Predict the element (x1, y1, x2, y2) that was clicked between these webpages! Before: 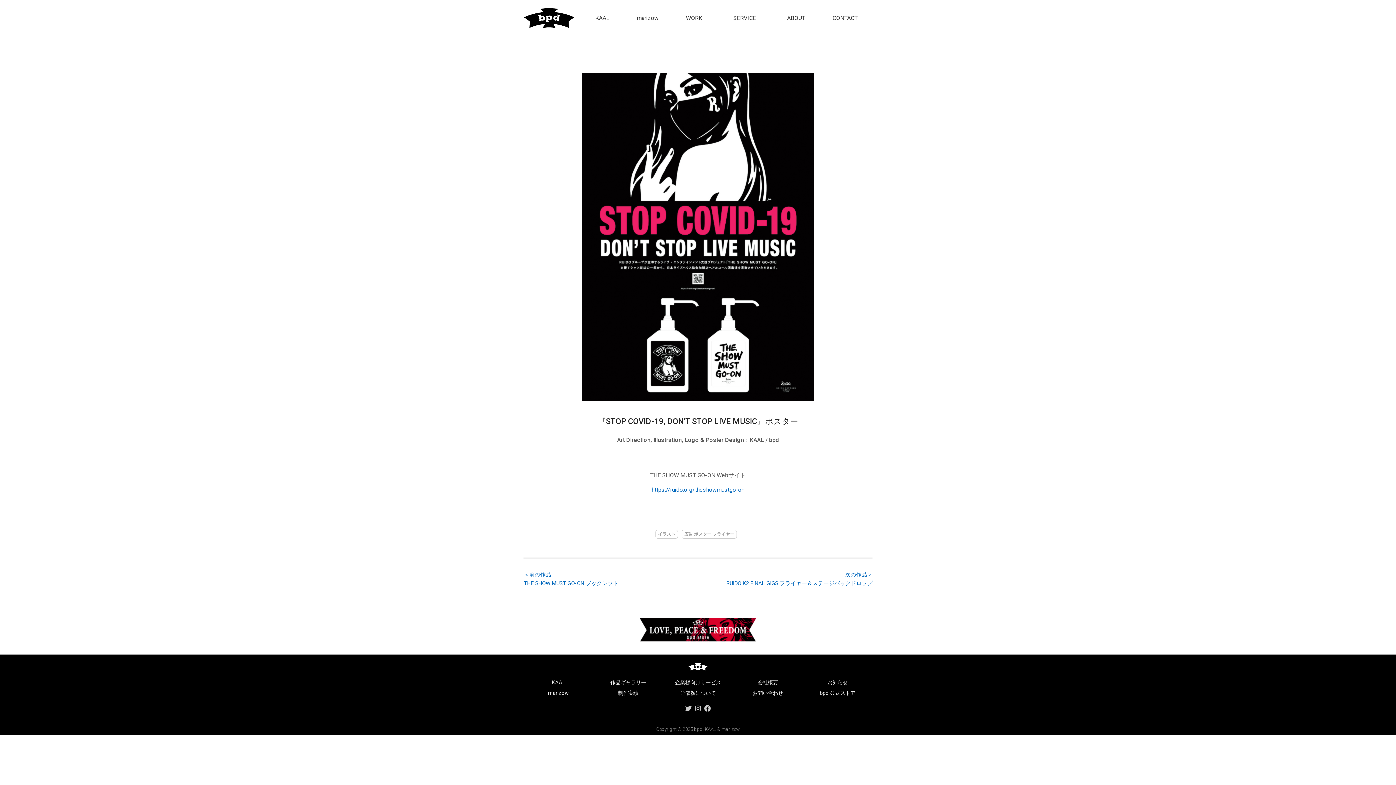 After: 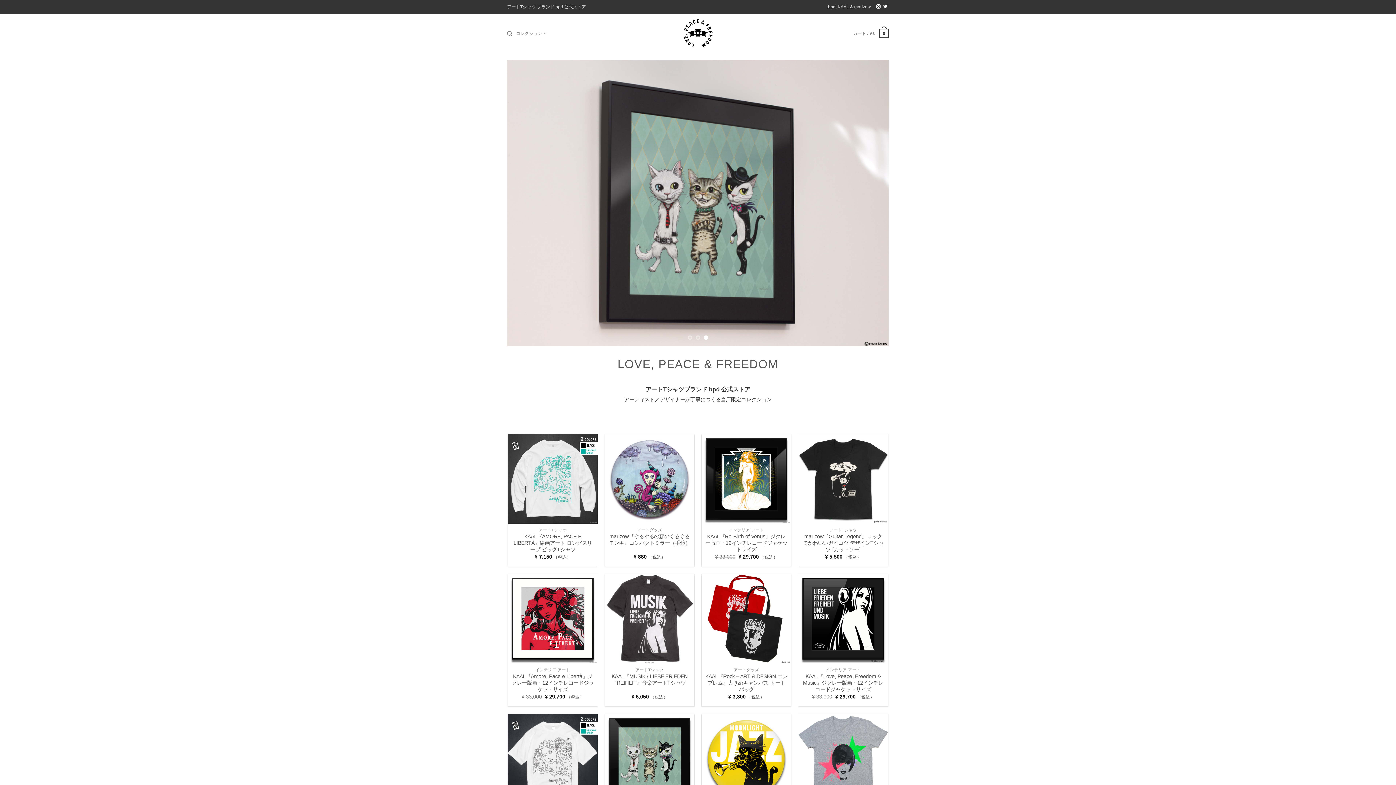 Action: bbox: (640, 618, 756, 641)